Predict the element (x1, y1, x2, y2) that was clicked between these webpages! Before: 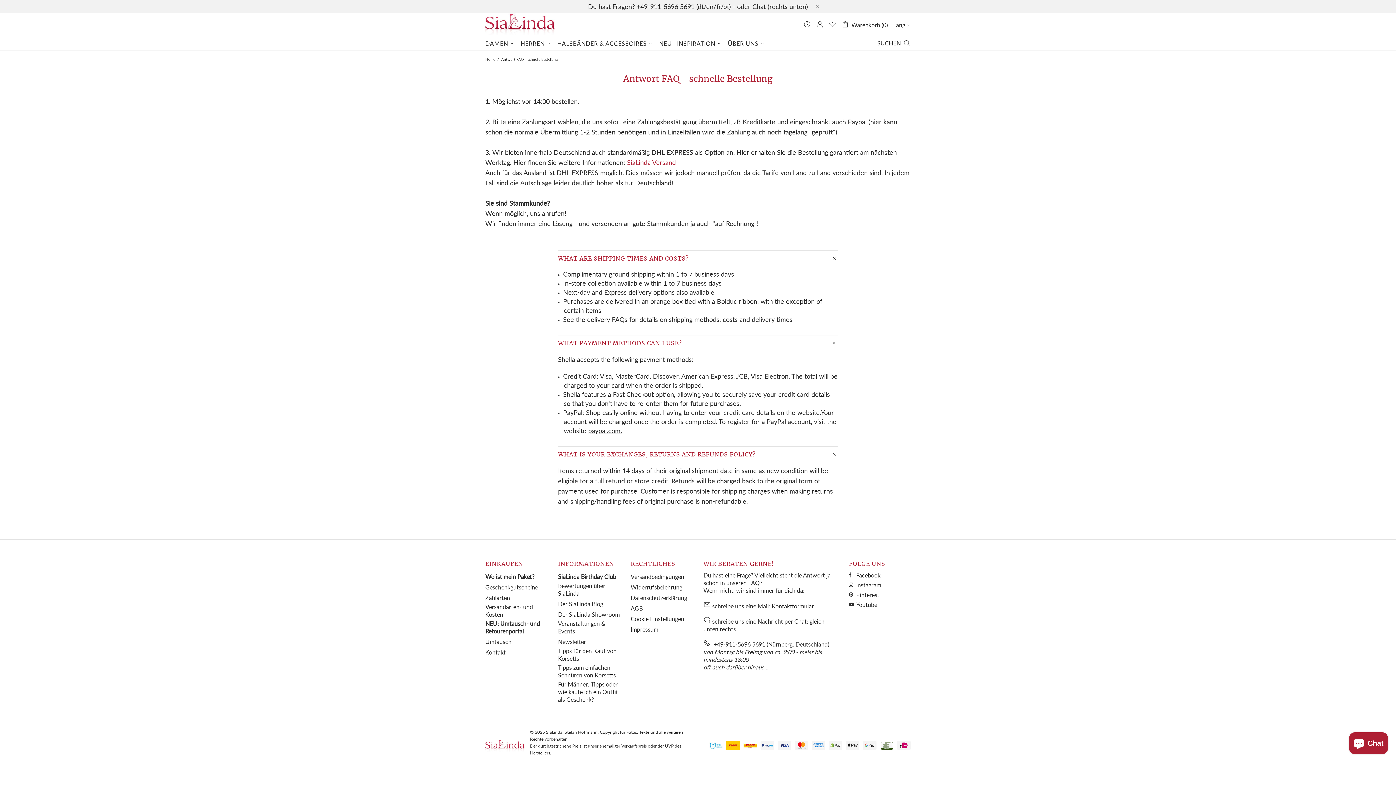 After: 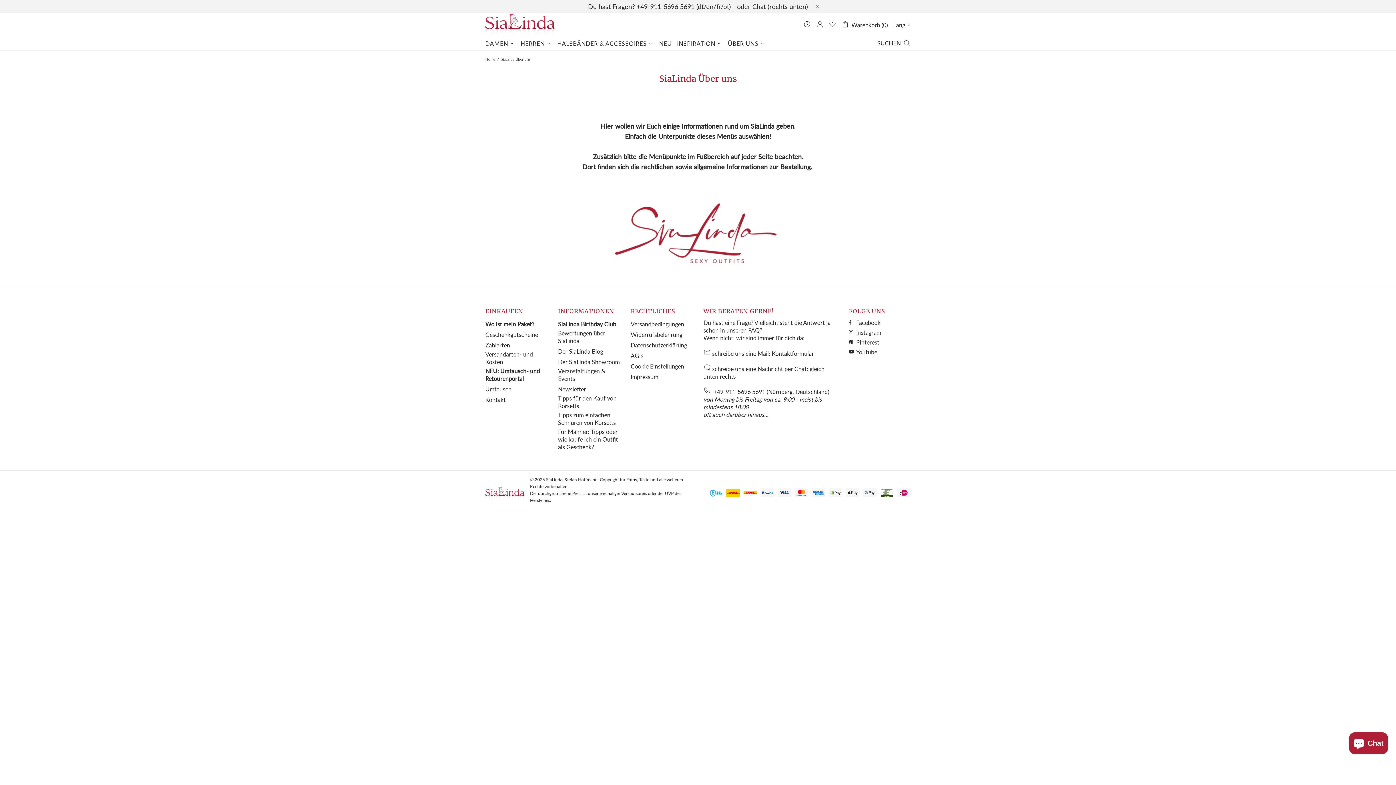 Action: label: ÜBER UNS bbox: (725, 36, 768, 50)